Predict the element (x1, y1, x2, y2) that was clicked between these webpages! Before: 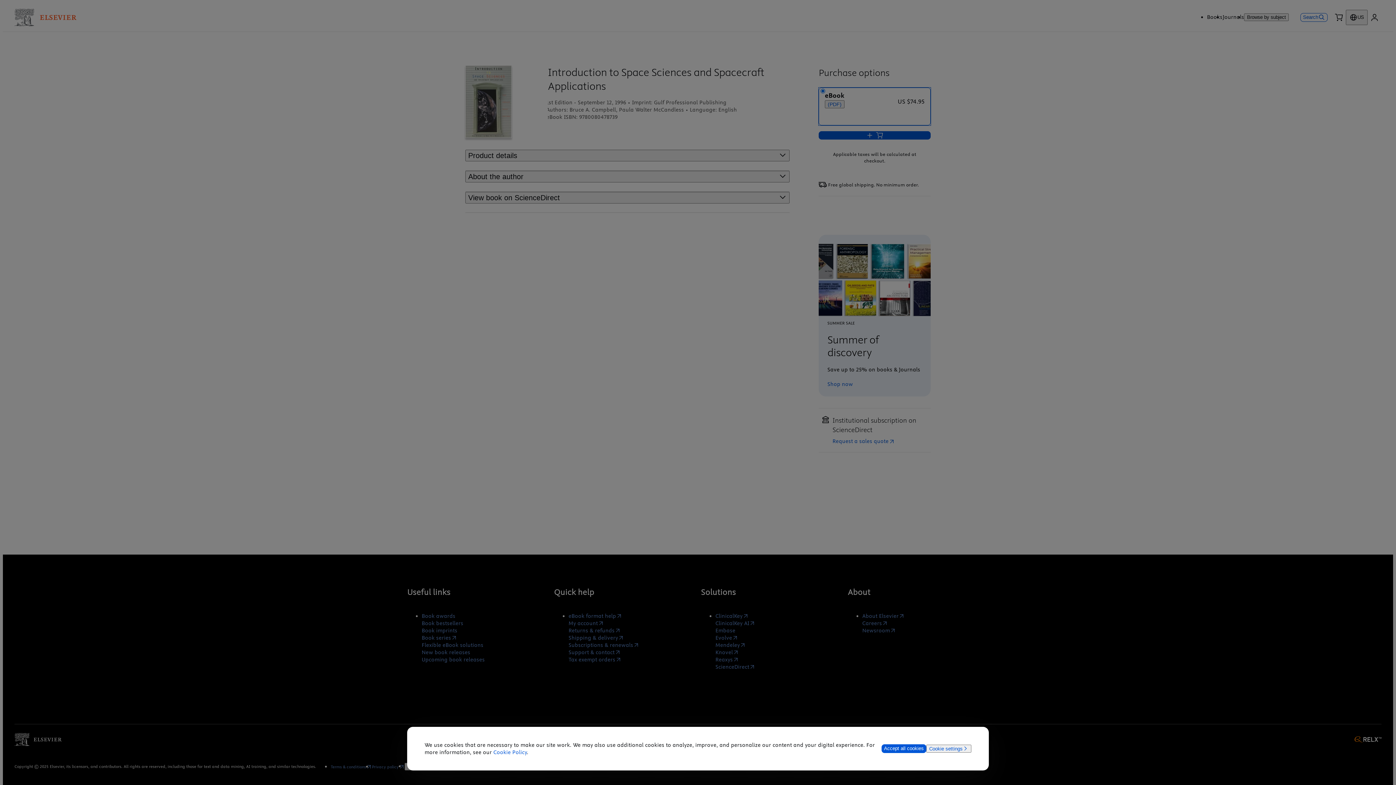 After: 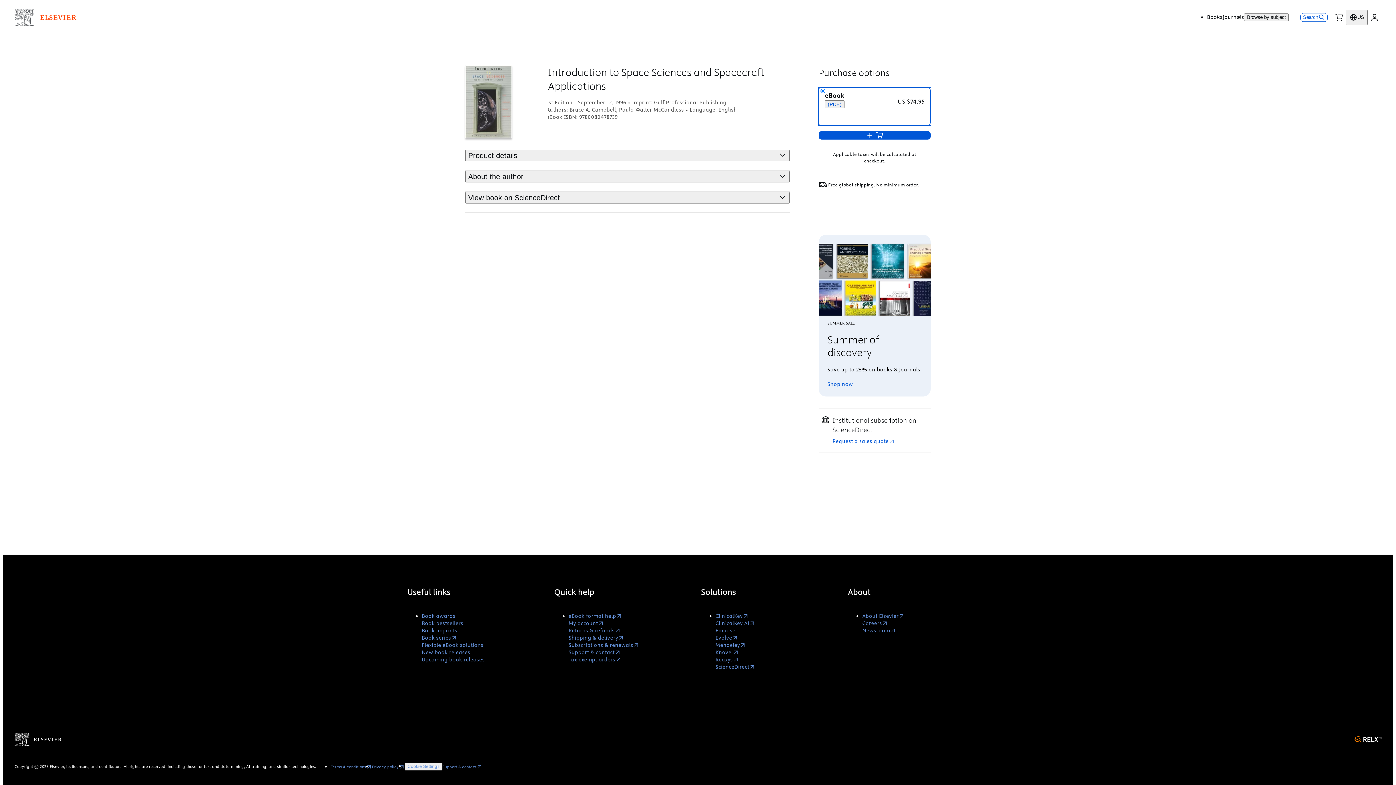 Action: bbox: (881, 744, 926, 753) label: Accept all cookies